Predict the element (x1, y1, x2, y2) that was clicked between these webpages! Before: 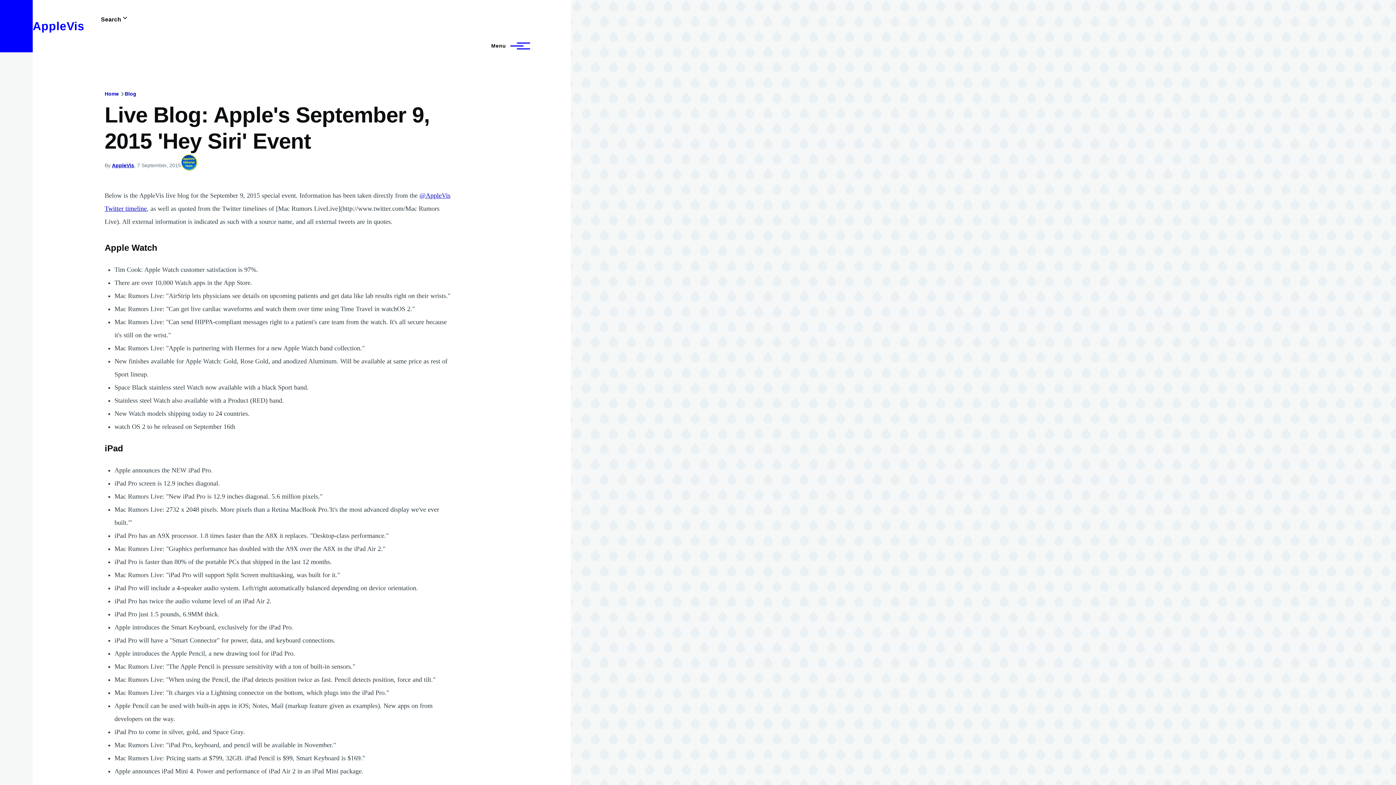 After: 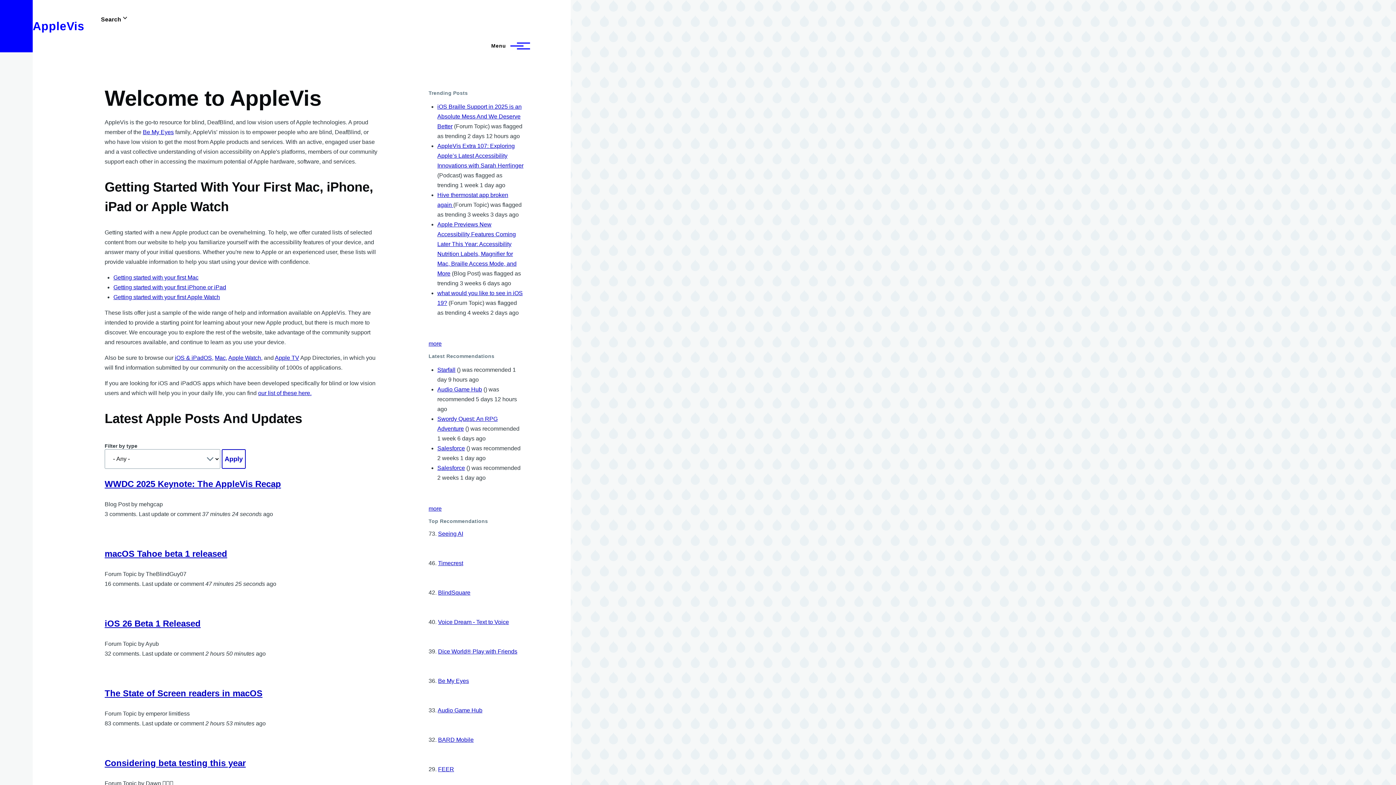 Action: bbox: (32, 19, 84, 32) label: AppleVis